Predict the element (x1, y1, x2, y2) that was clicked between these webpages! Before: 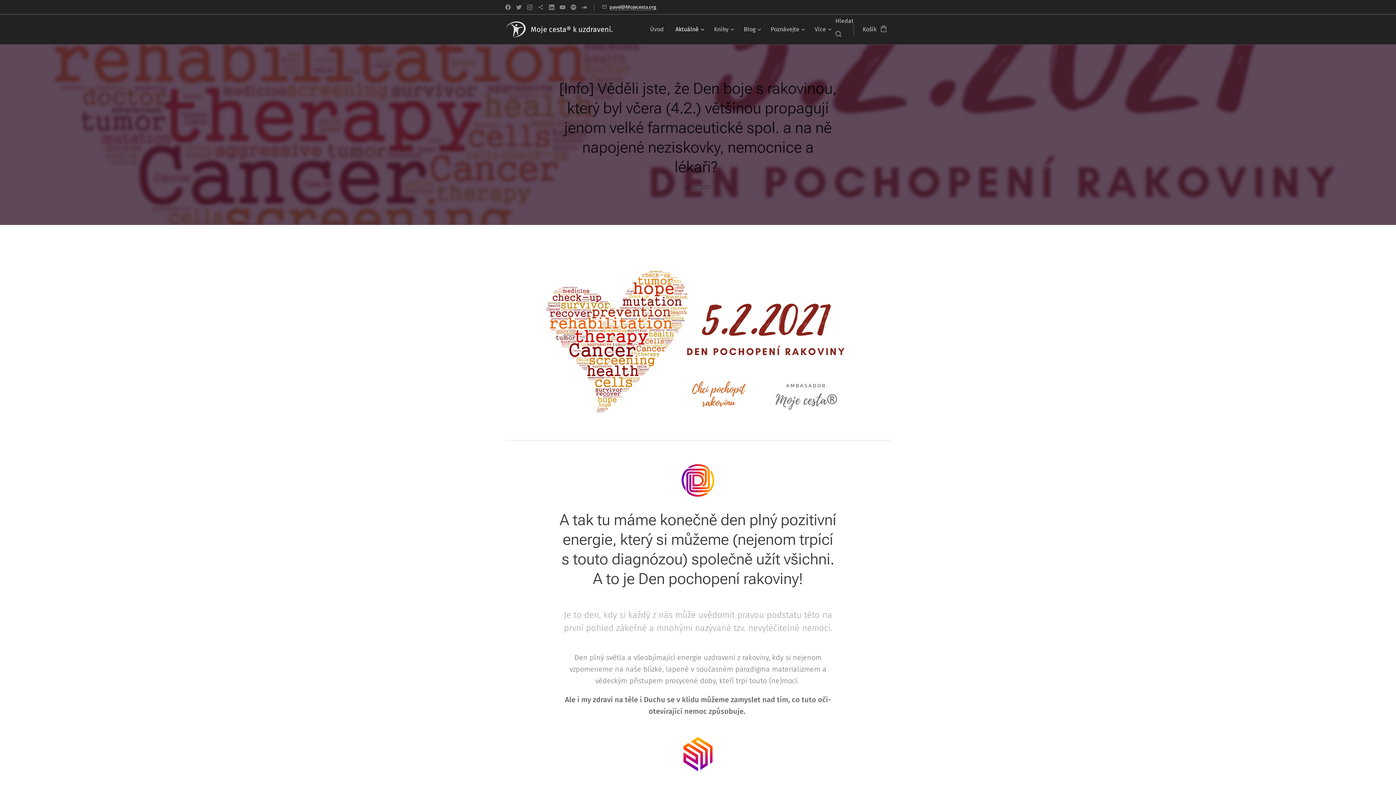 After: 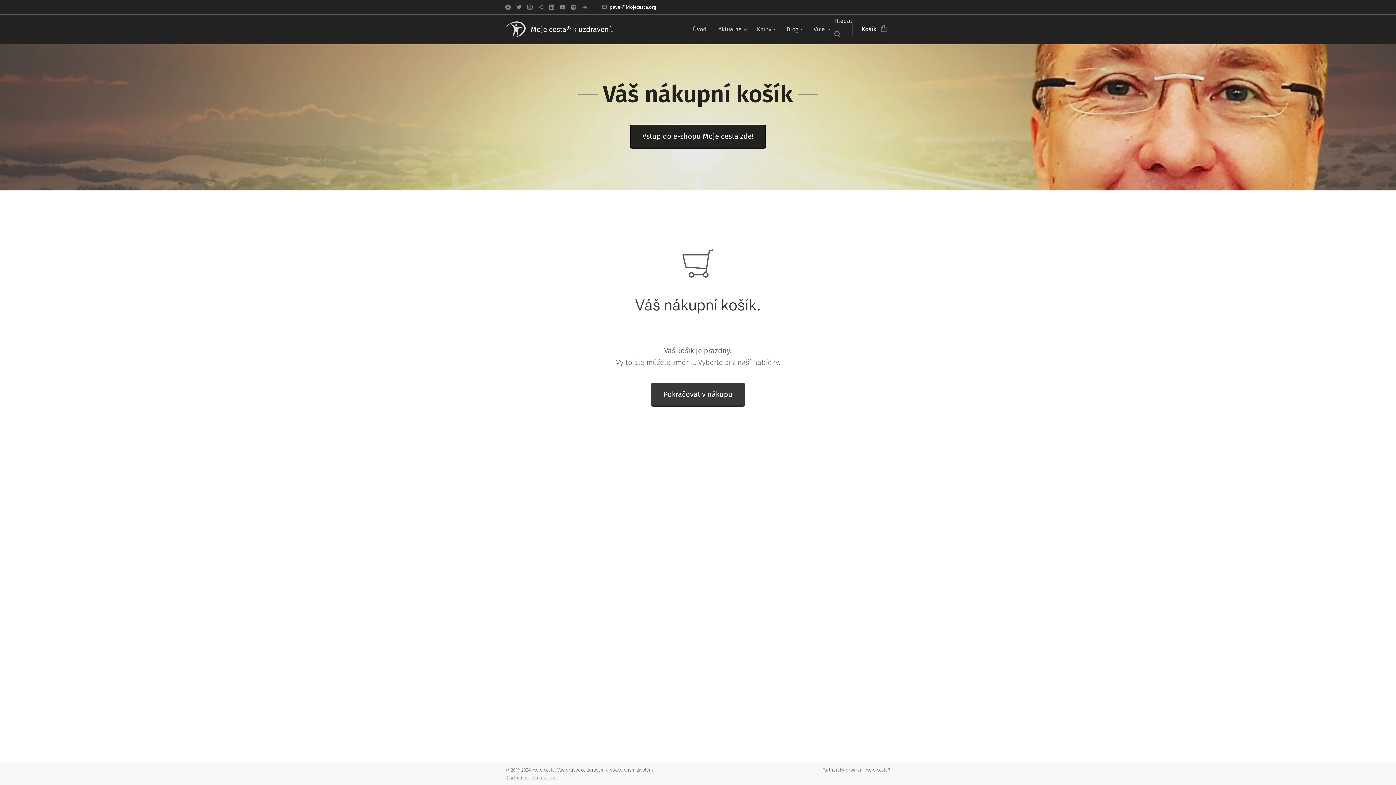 Action: bbox: (853, 20, 890, 38) label: Košík
0